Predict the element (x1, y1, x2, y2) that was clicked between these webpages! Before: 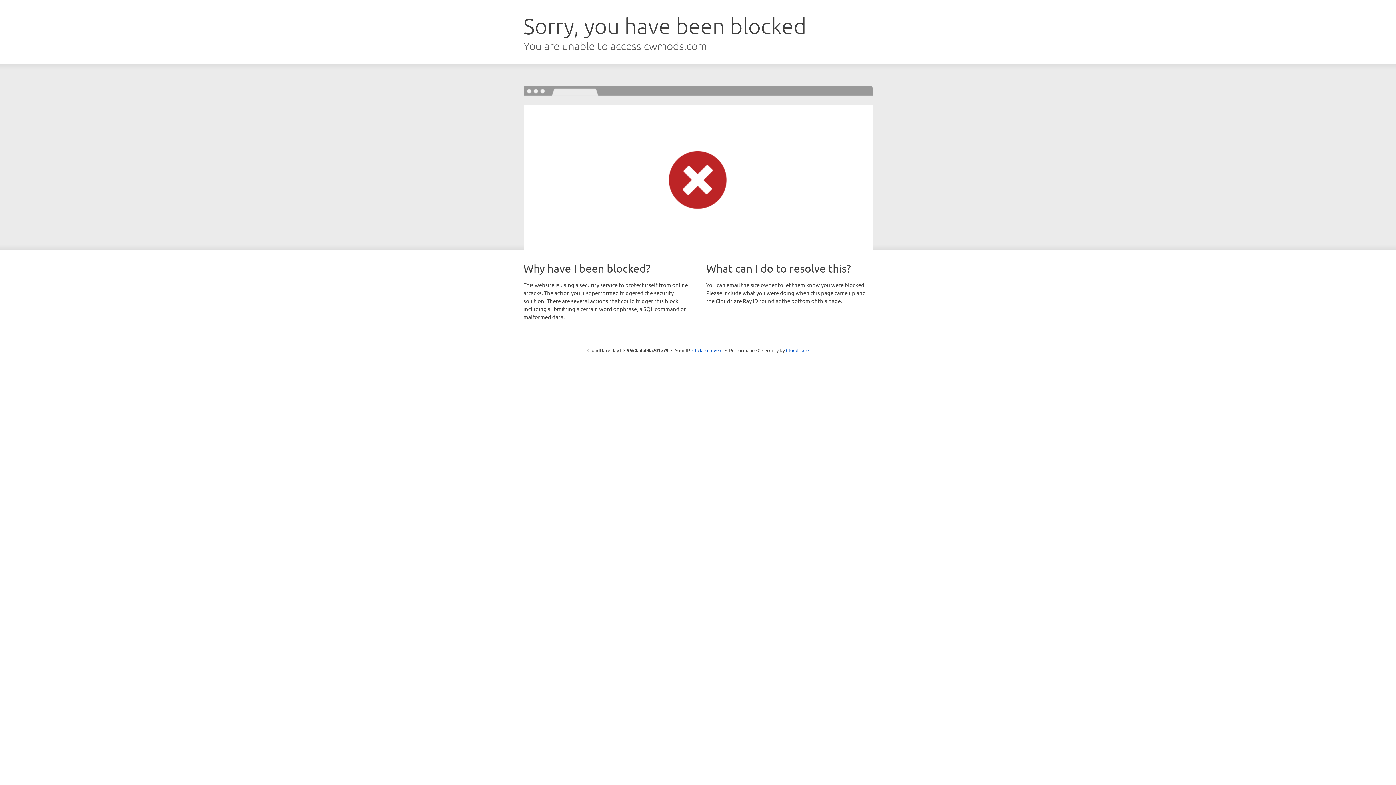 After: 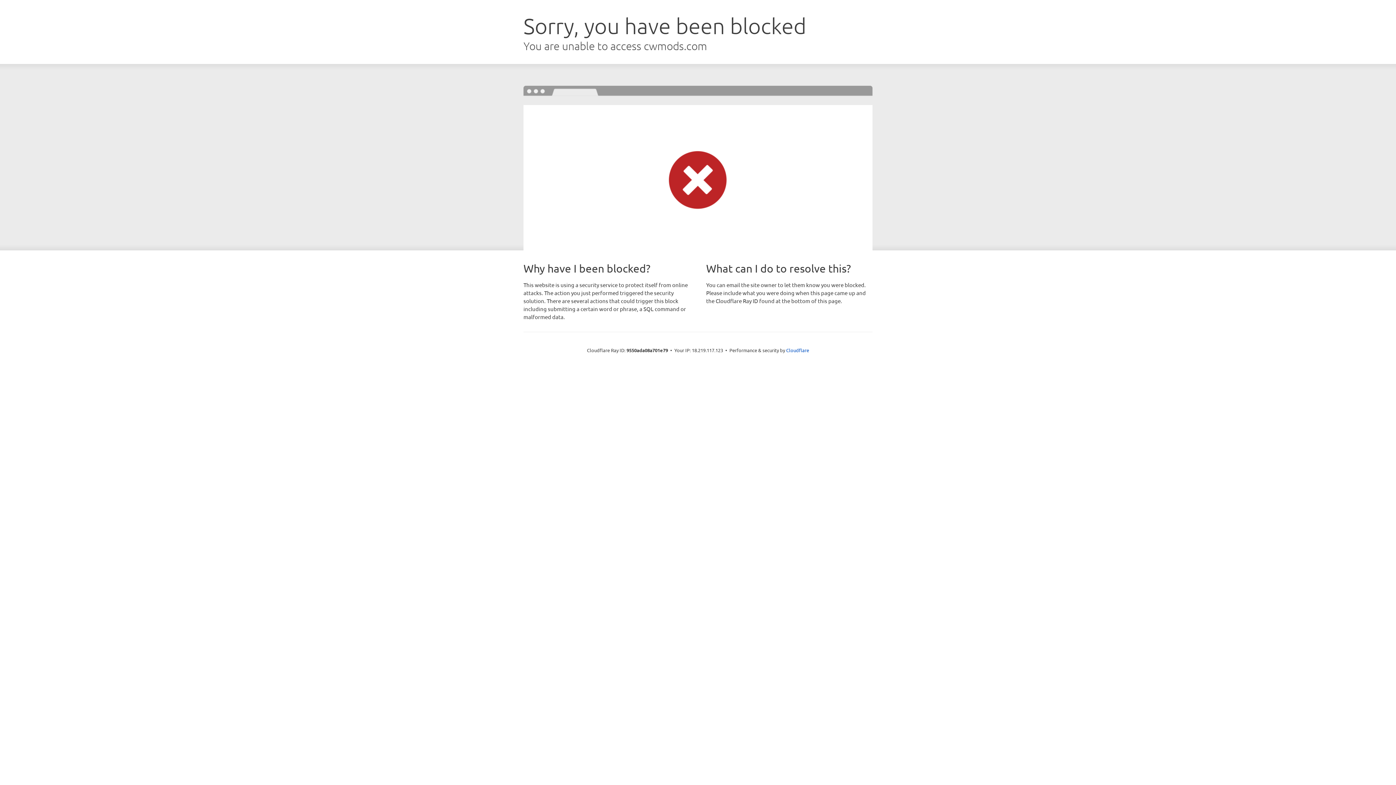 Action: label: Click to reveal bbox: (692, 346, 722, 353)